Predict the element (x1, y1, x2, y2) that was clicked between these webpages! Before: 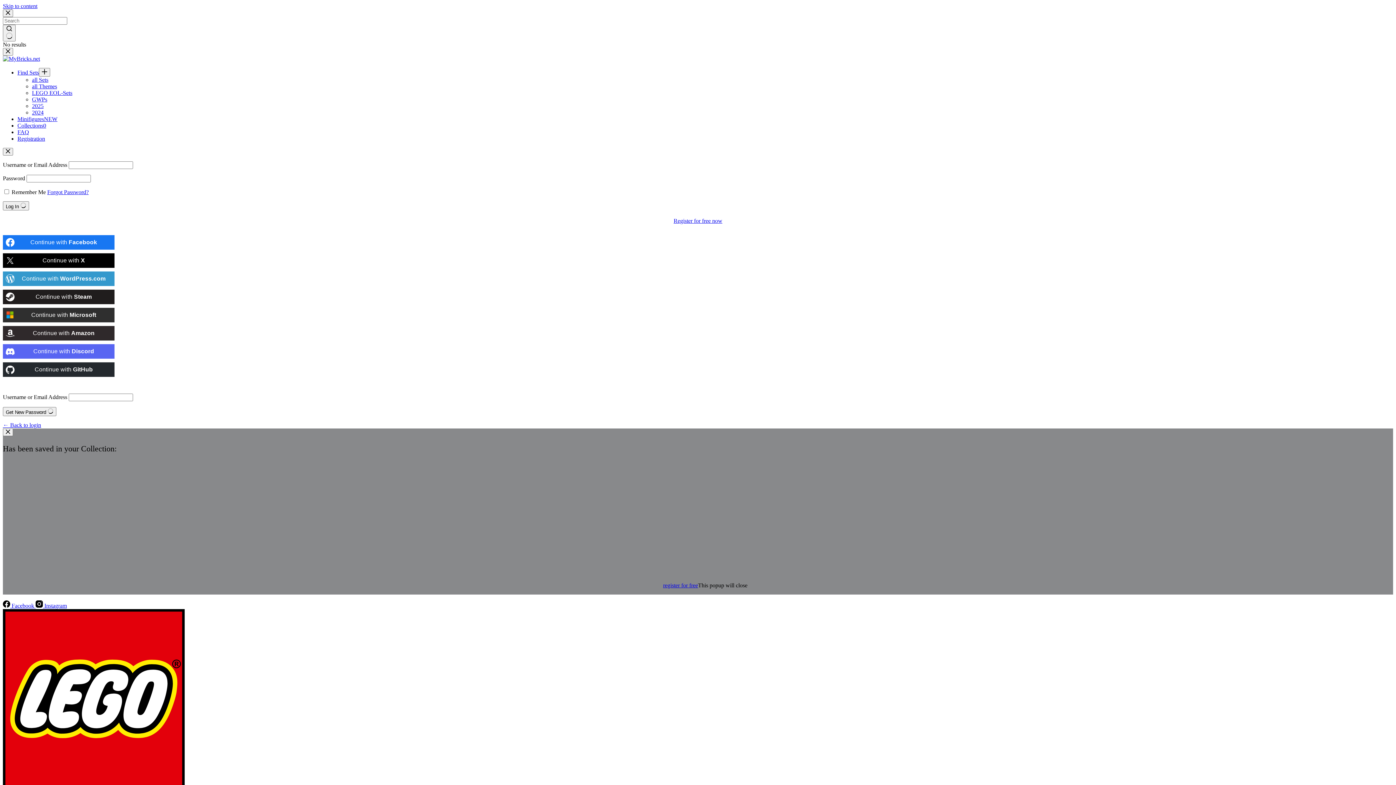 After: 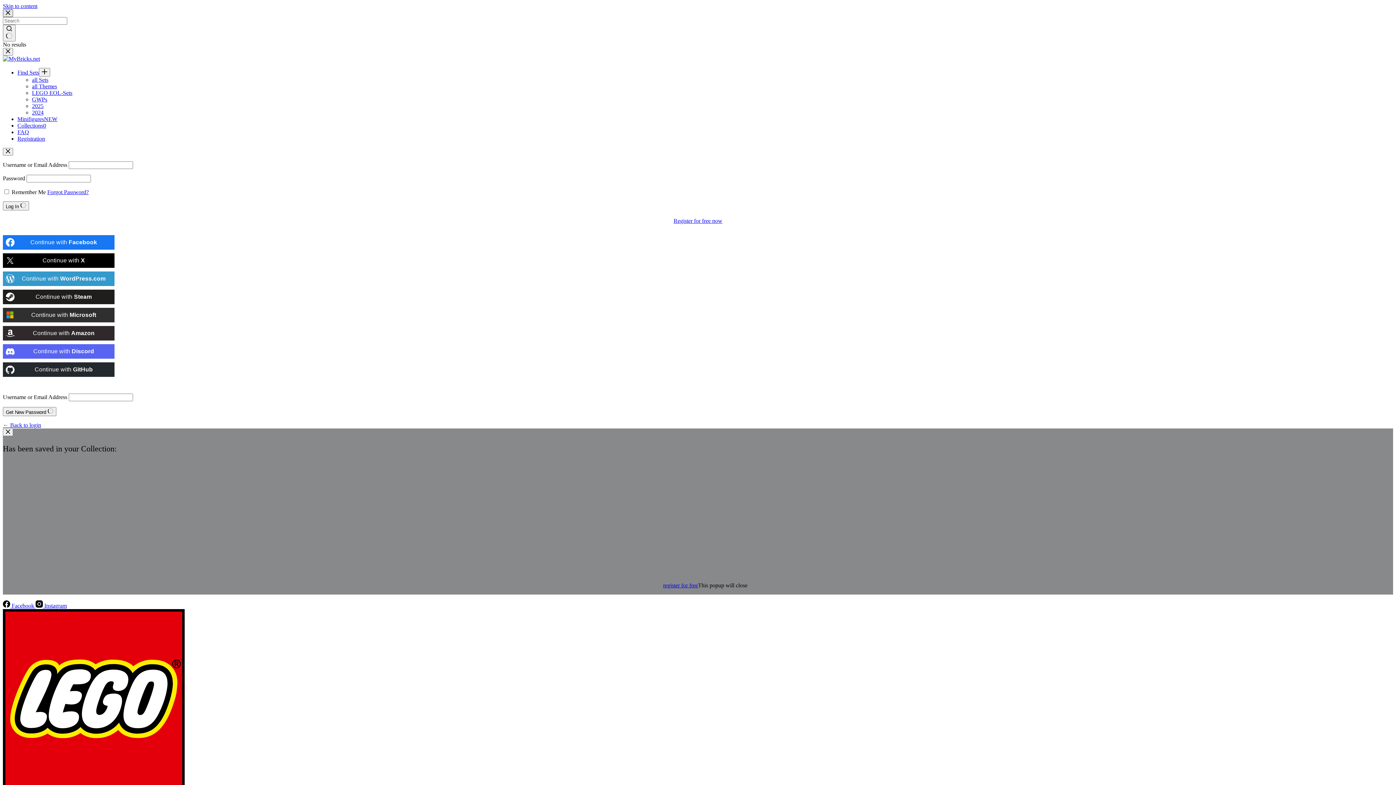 Action: label: Close search modal bbox: (2, 9, 13, 17)